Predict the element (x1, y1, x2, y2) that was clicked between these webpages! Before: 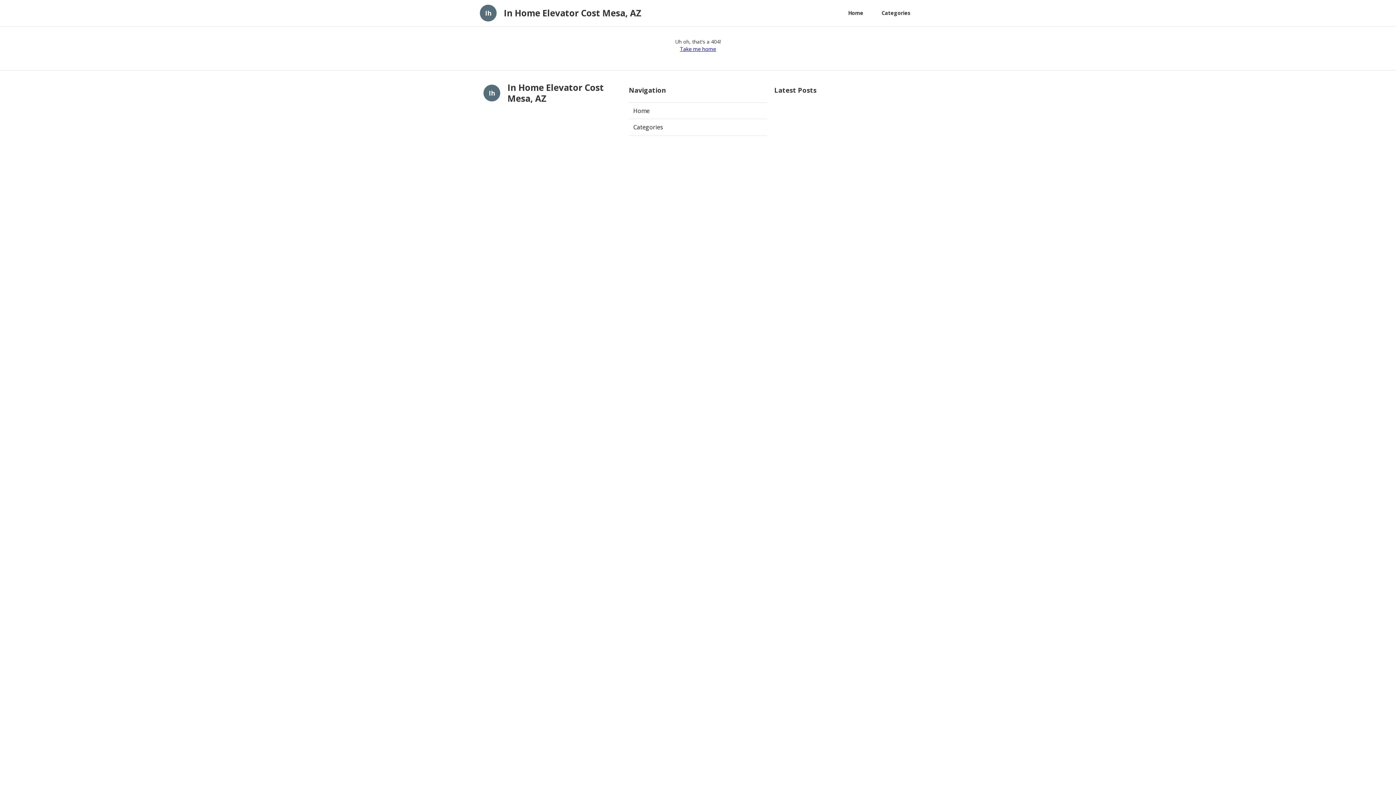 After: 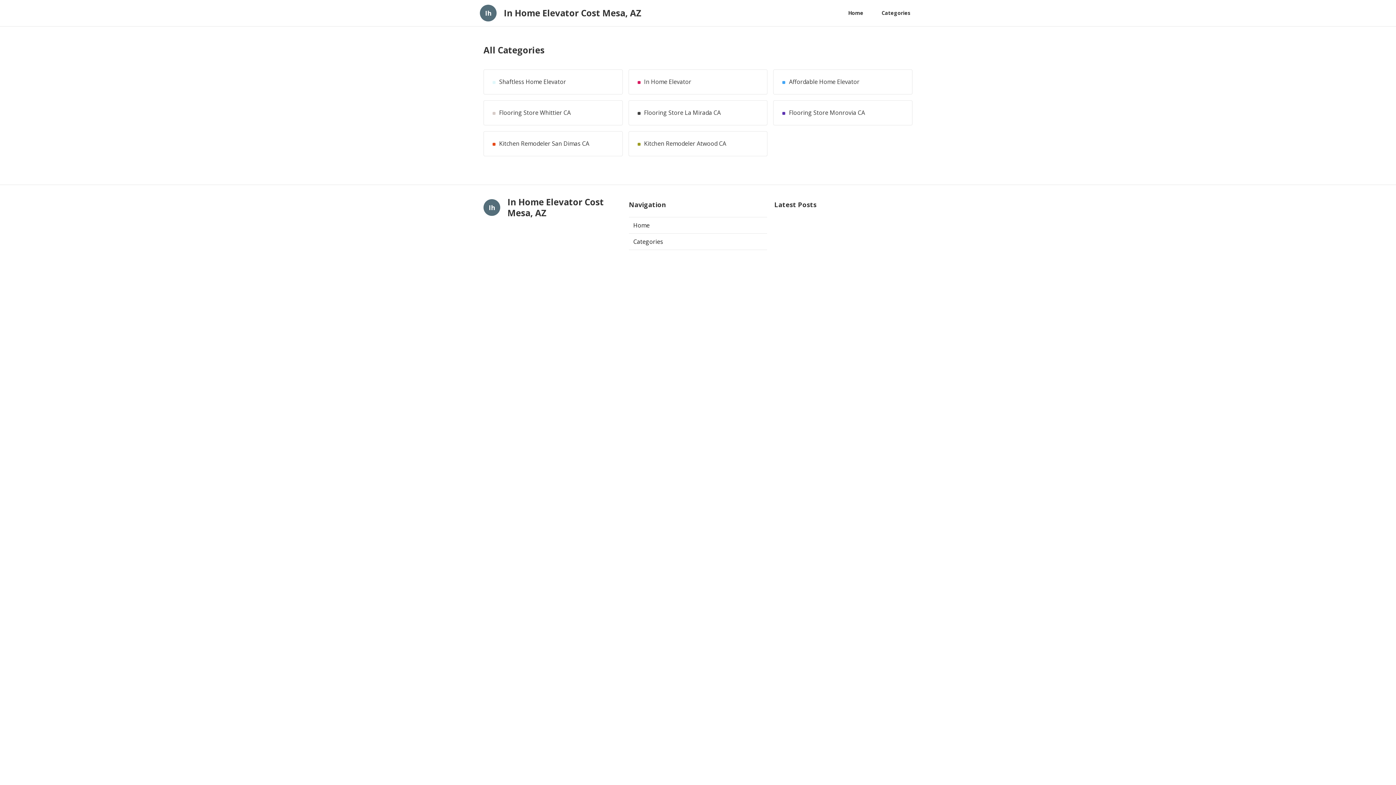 Action: bbox: (876, 6, 916, 20) label: Categories